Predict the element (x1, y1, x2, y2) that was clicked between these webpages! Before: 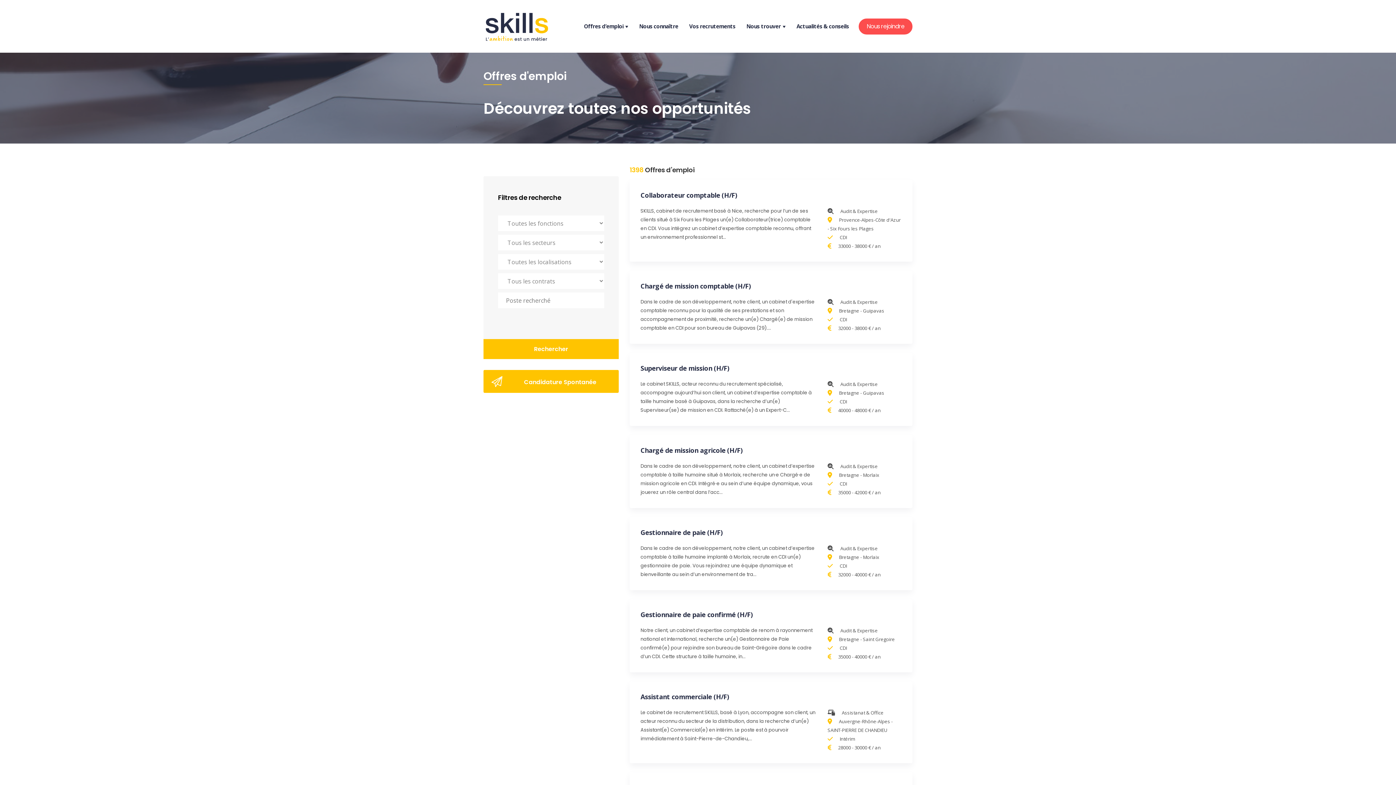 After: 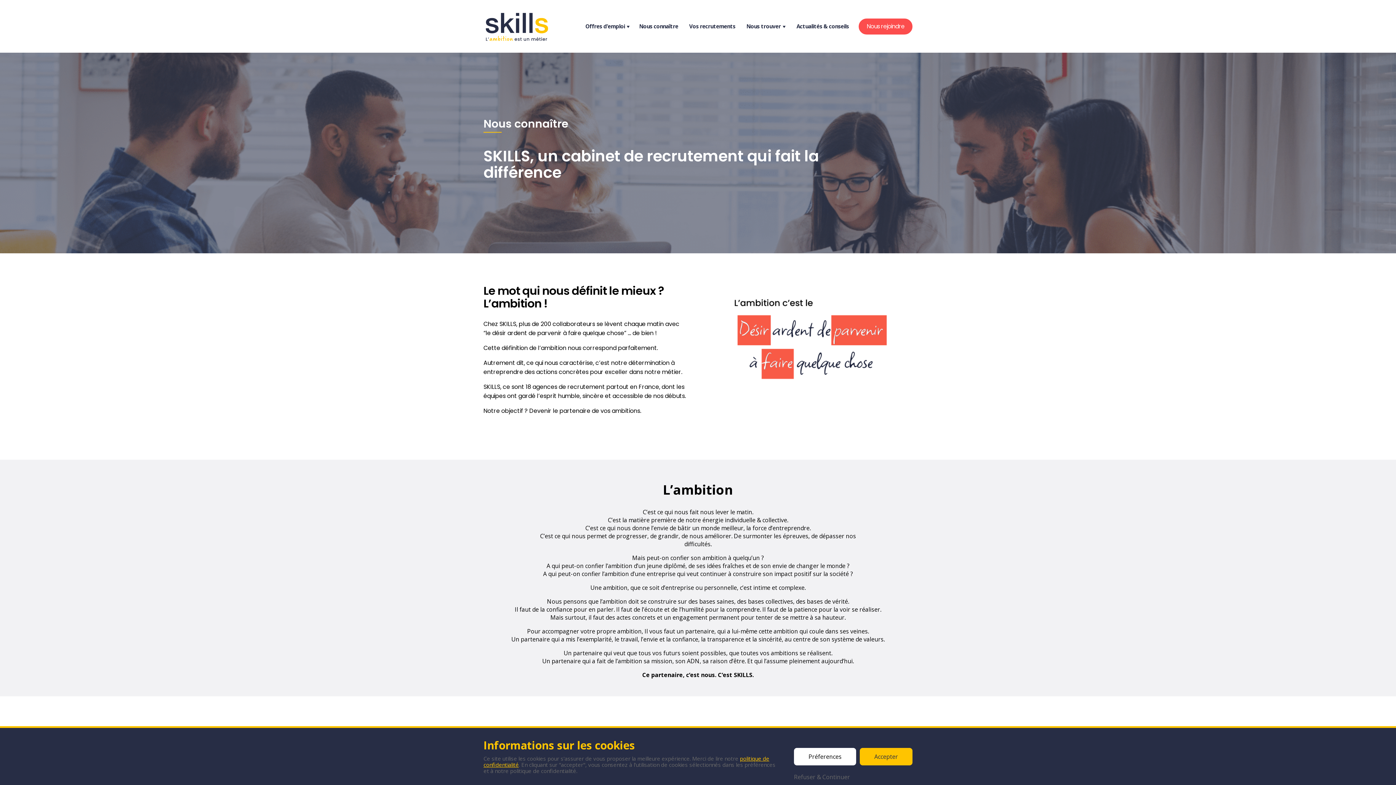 Action: bbox: (634, 18, 683, 34) label: Nous connaître